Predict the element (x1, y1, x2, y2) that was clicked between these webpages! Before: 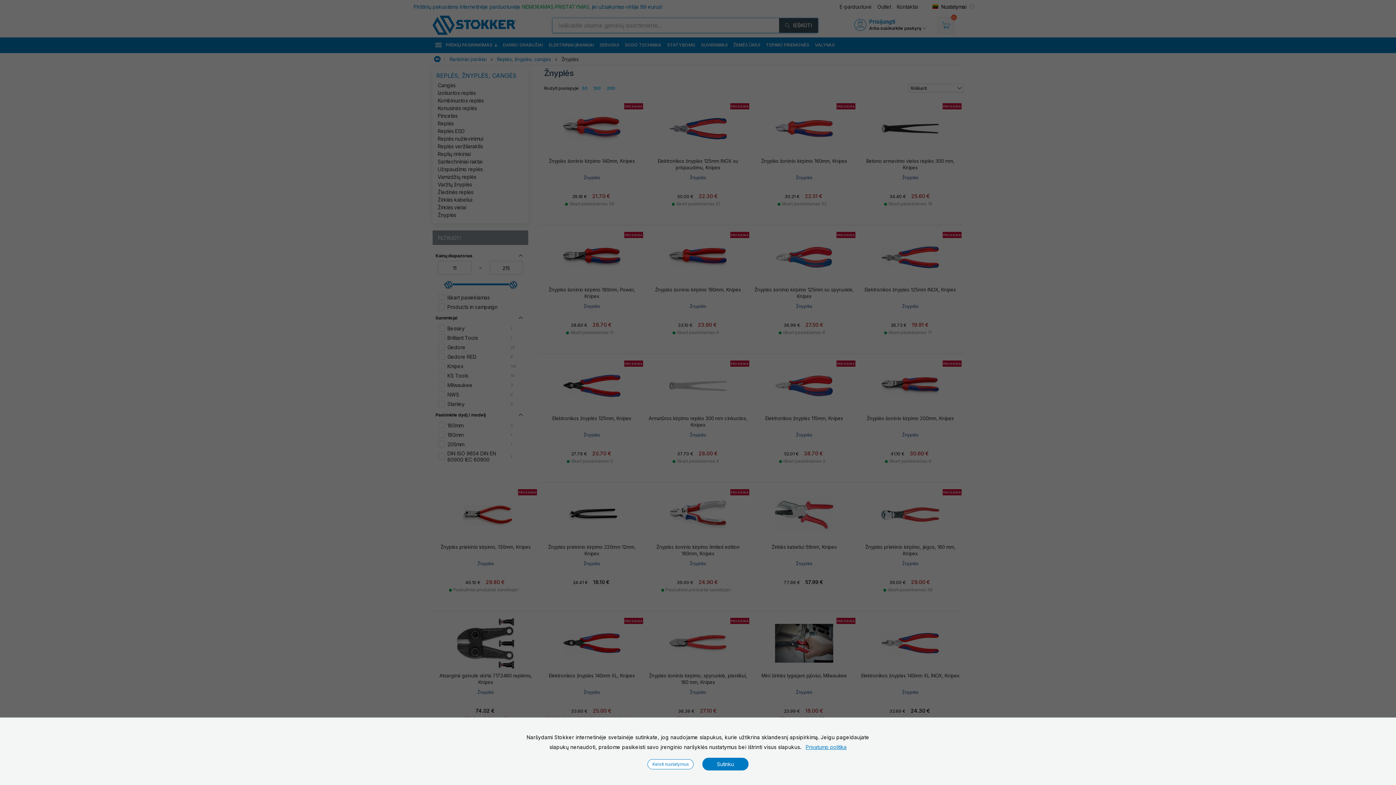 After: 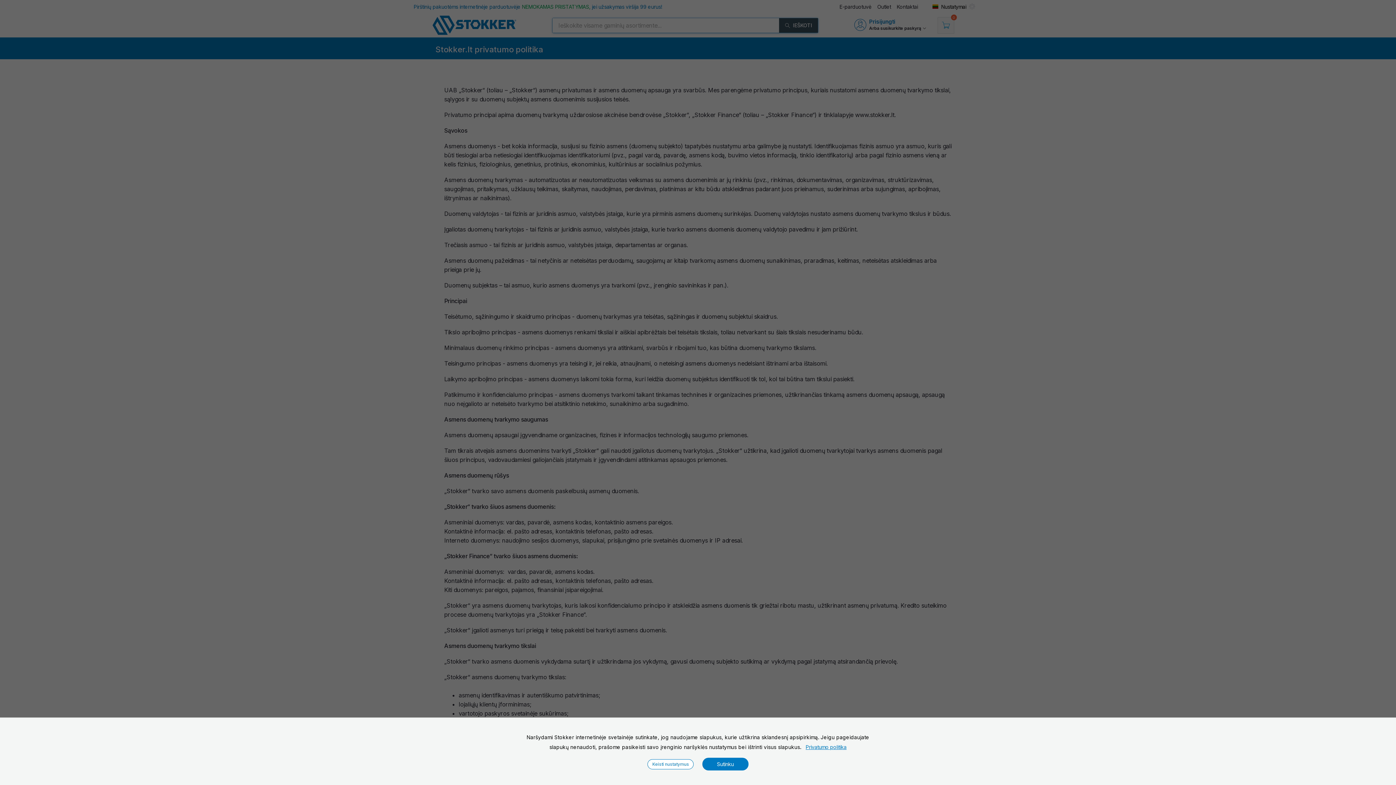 Action: label: Privatumo politika bbox: (805, 744, 846, 750)